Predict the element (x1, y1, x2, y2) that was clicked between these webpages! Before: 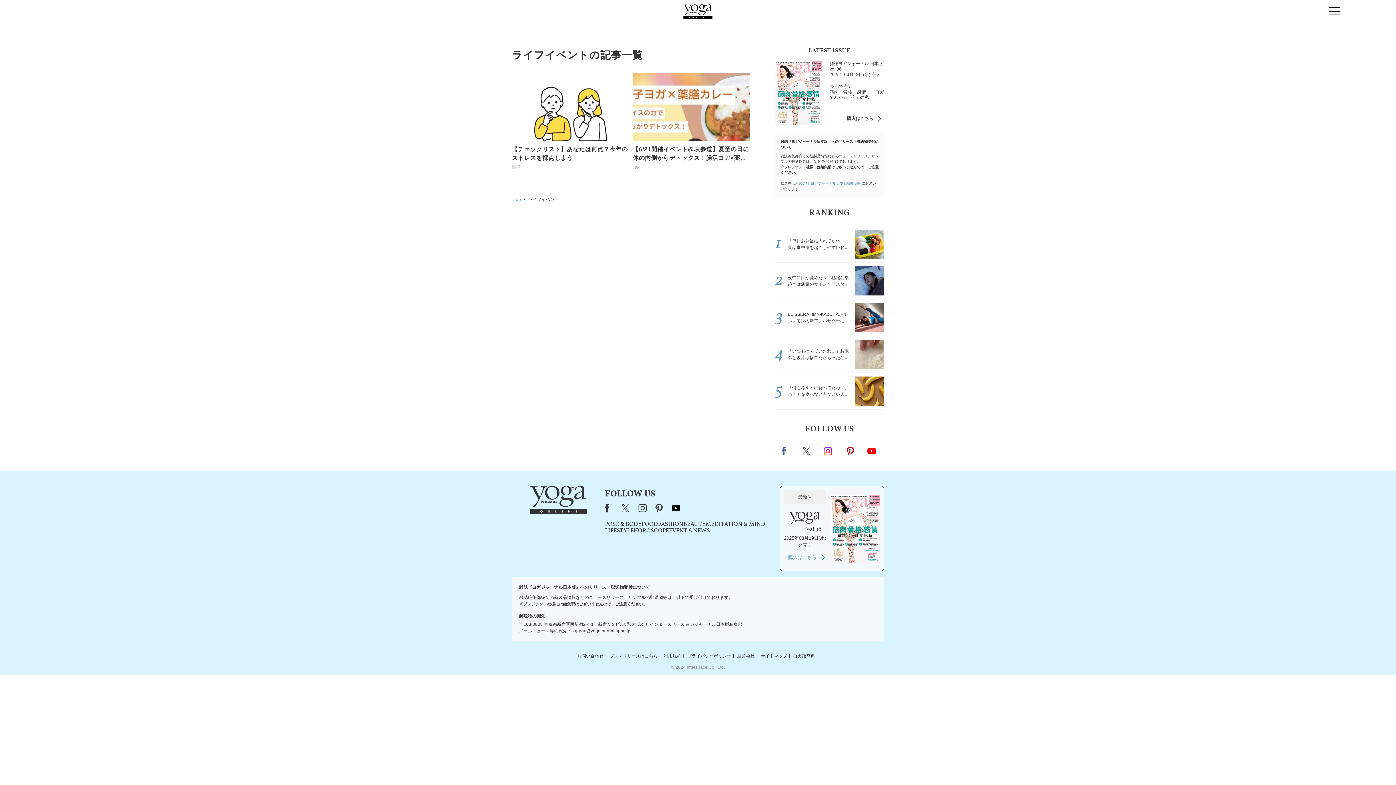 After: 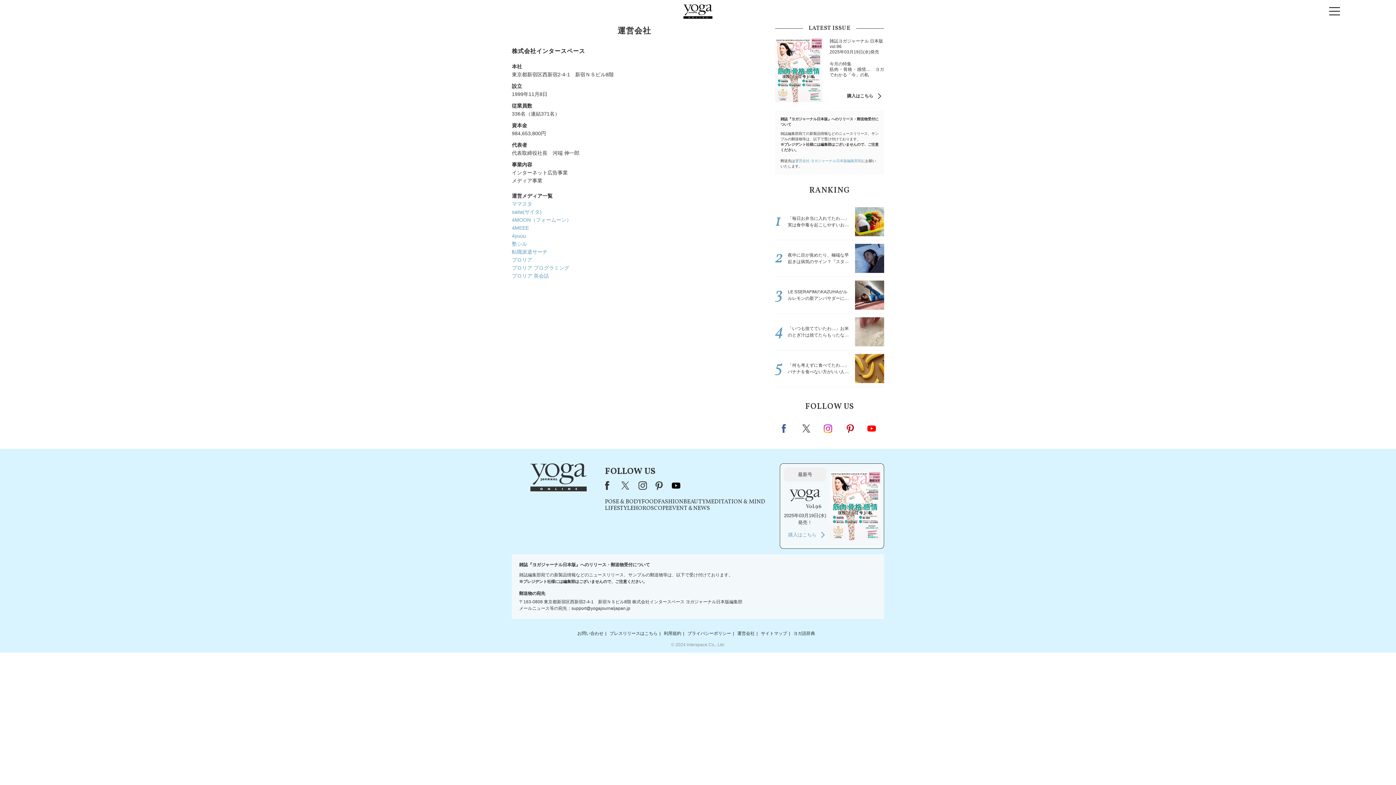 Action: label: 運営会社 bbox: (737, 653, 754, 658)